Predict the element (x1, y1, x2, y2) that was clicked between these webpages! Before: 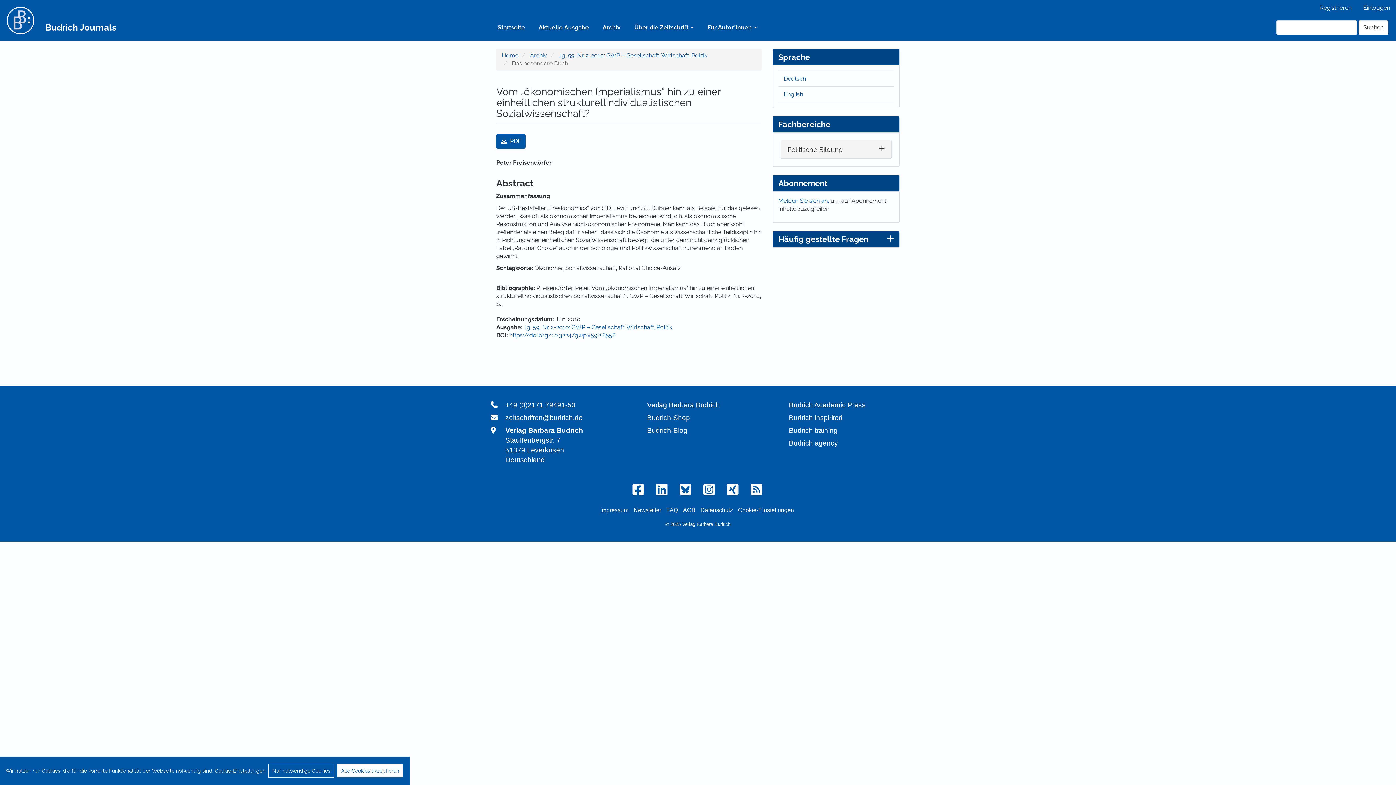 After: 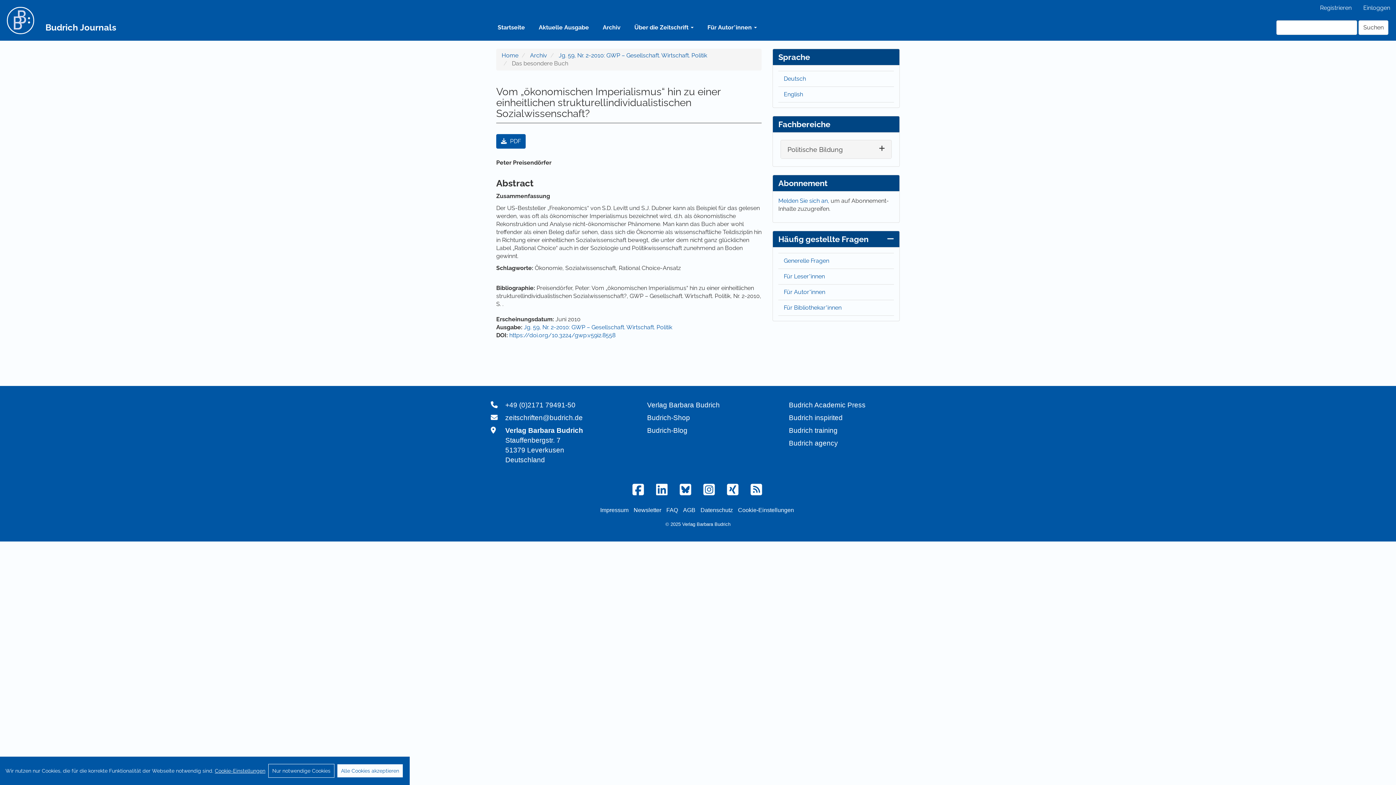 Action: bbox: (773, 231, 899, 247) label: Häufig gestellte Fragen